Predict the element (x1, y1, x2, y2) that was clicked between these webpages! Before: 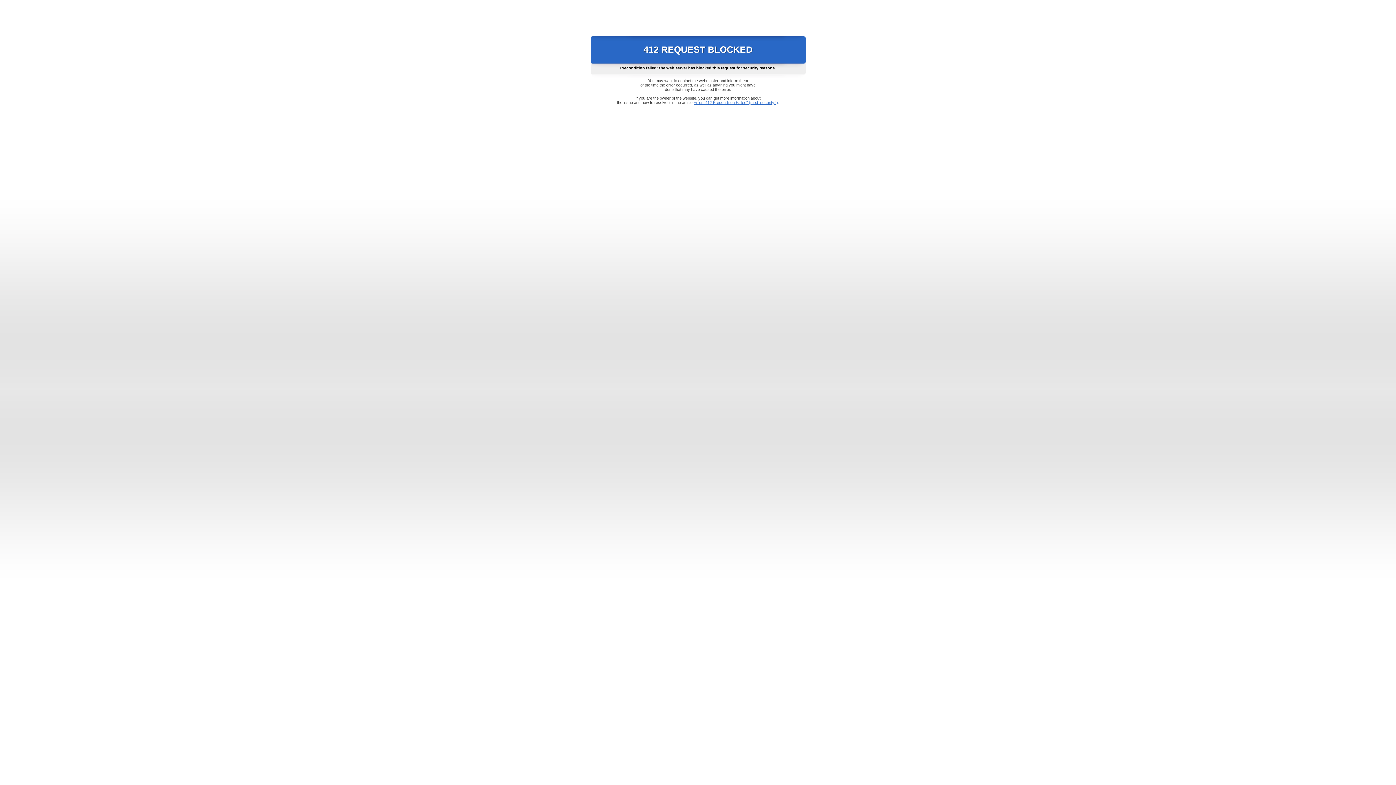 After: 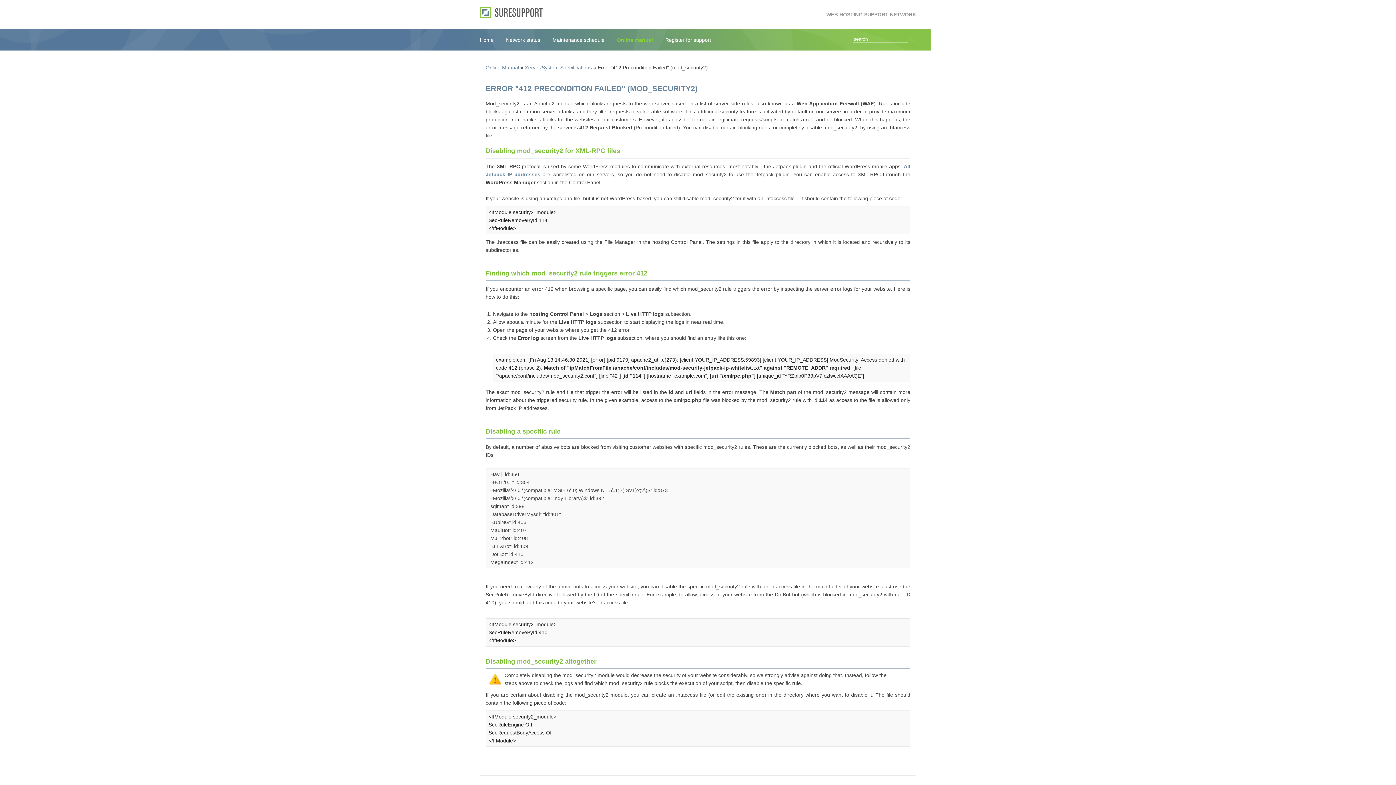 Action: label: Error "412 Precondition Failed" (mod_security2) bbox: (693, 100, 778, 104)